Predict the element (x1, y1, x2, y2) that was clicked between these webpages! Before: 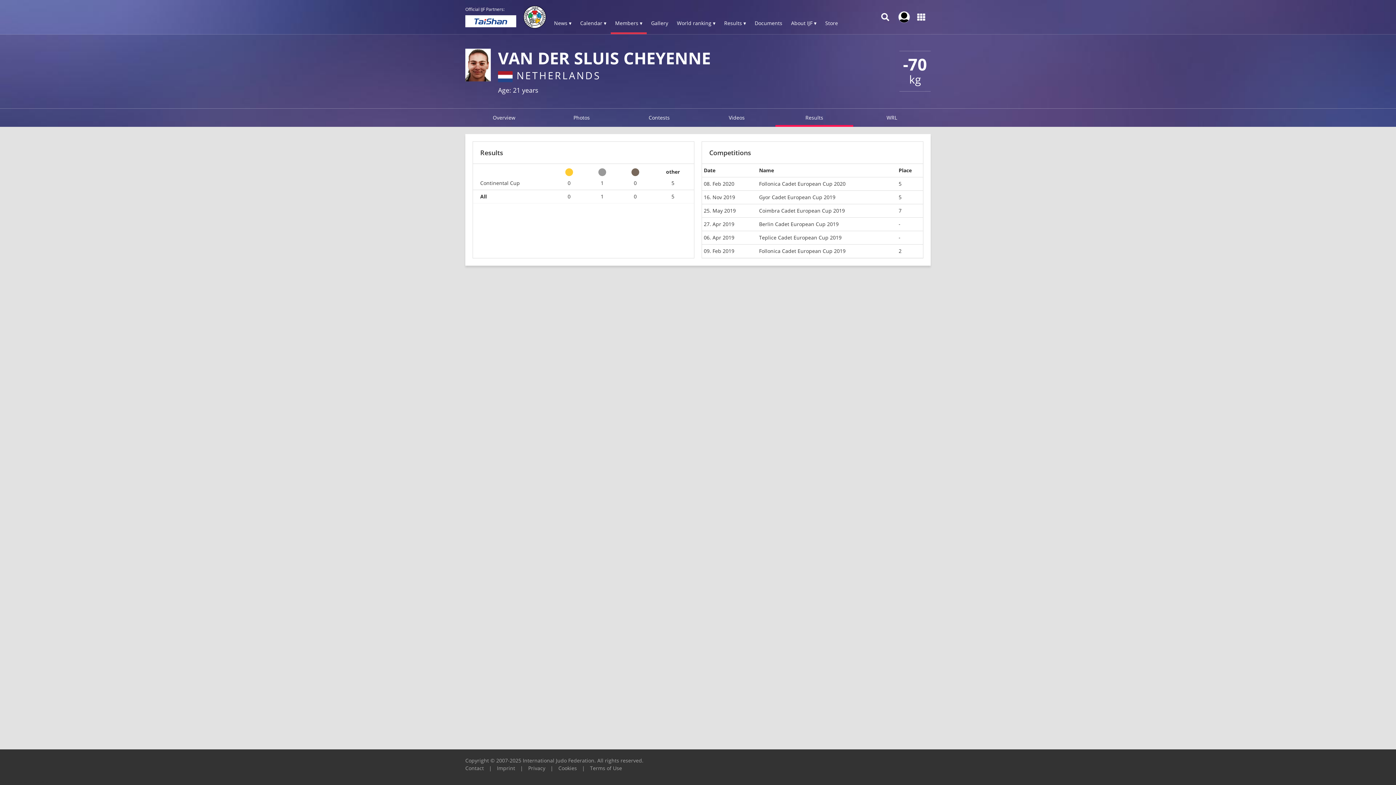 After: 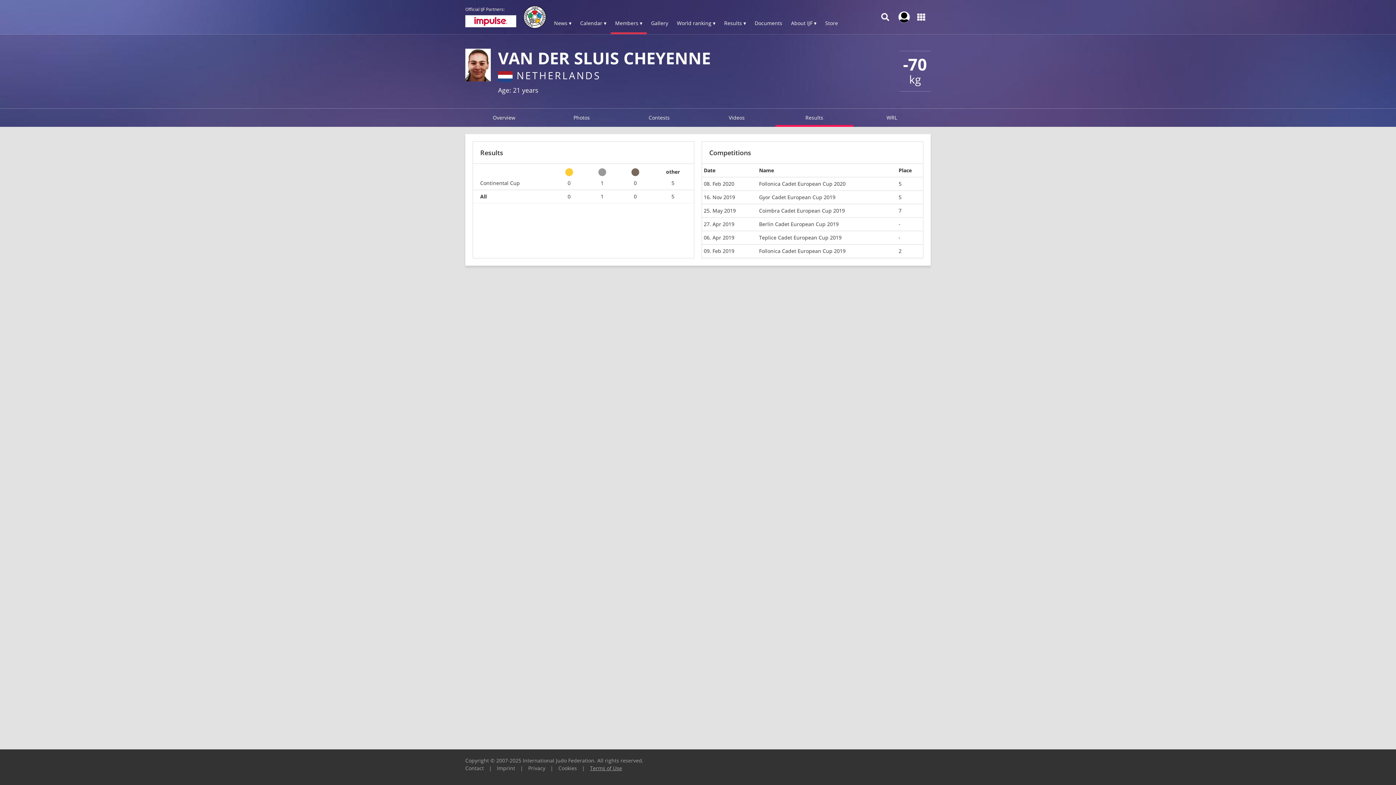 Action: bbox: (590, 765, 622, 772) label: Terms of Use